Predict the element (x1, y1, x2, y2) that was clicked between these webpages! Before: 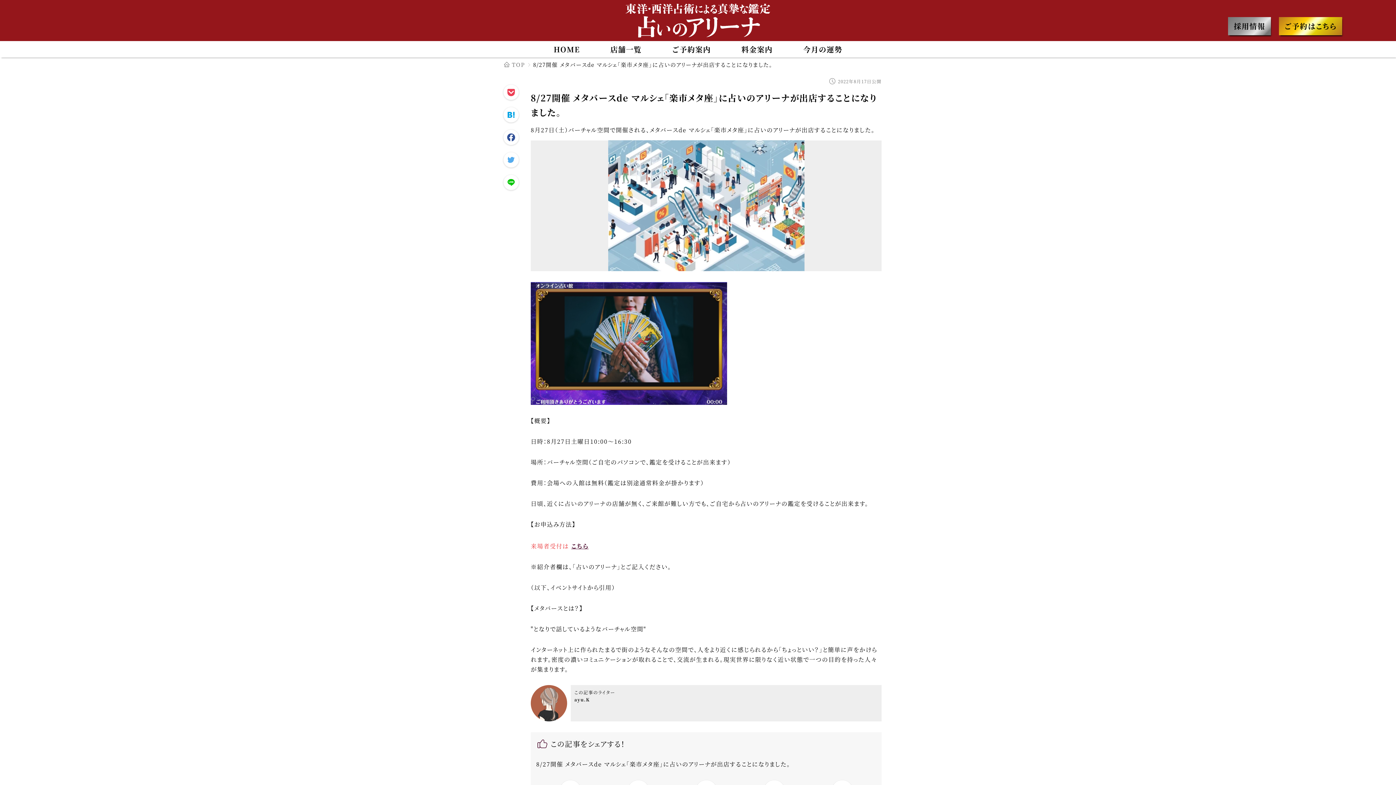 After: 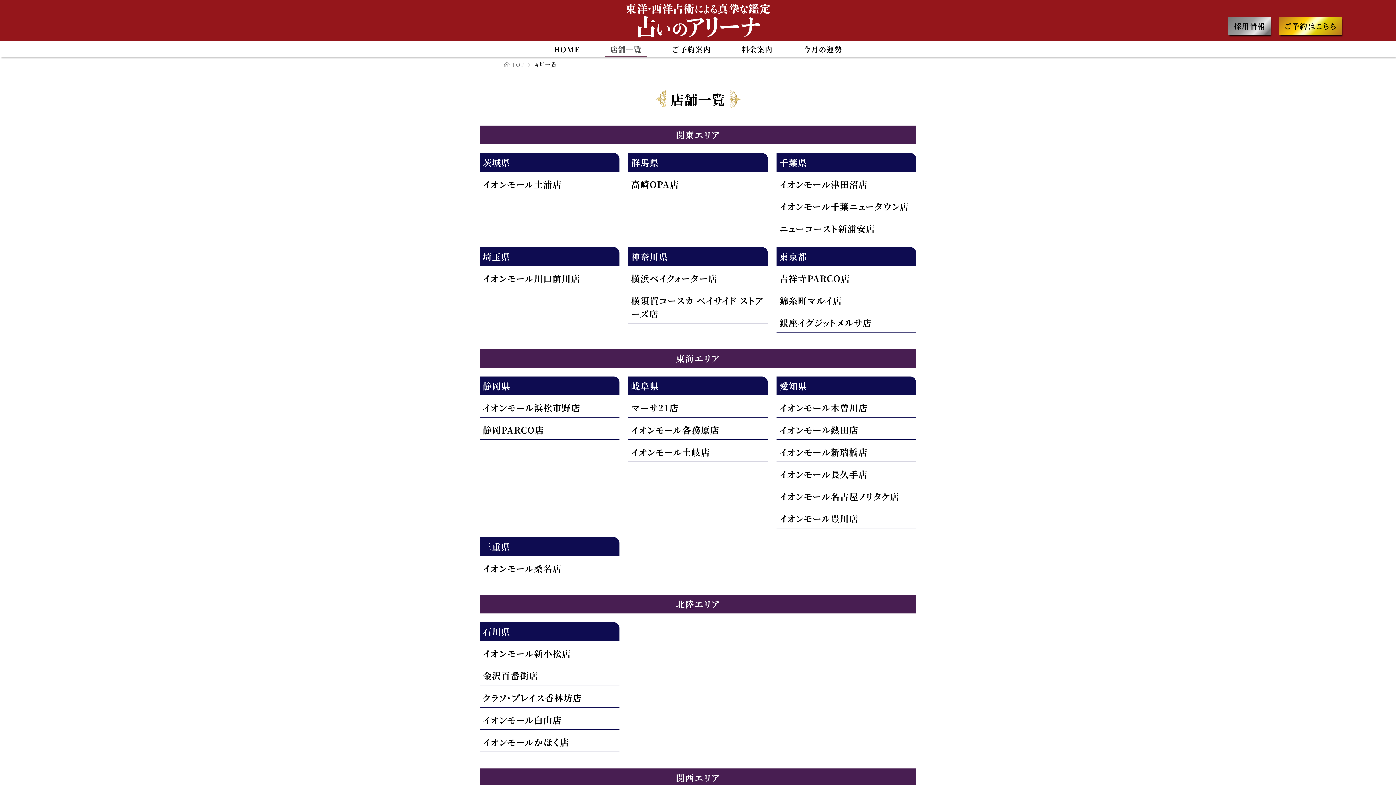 Action: label: 店舗一覧 bbox: (605, 41, 647, 57)